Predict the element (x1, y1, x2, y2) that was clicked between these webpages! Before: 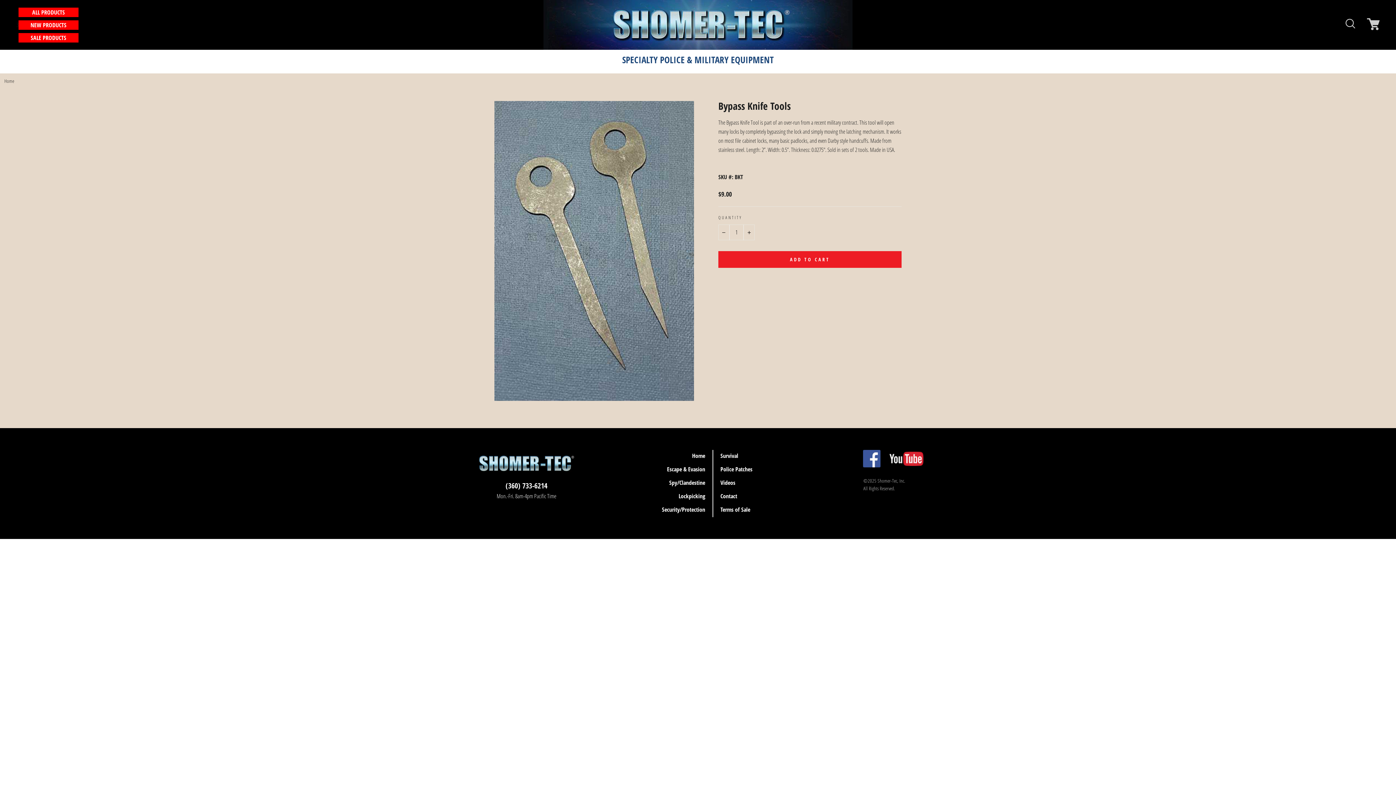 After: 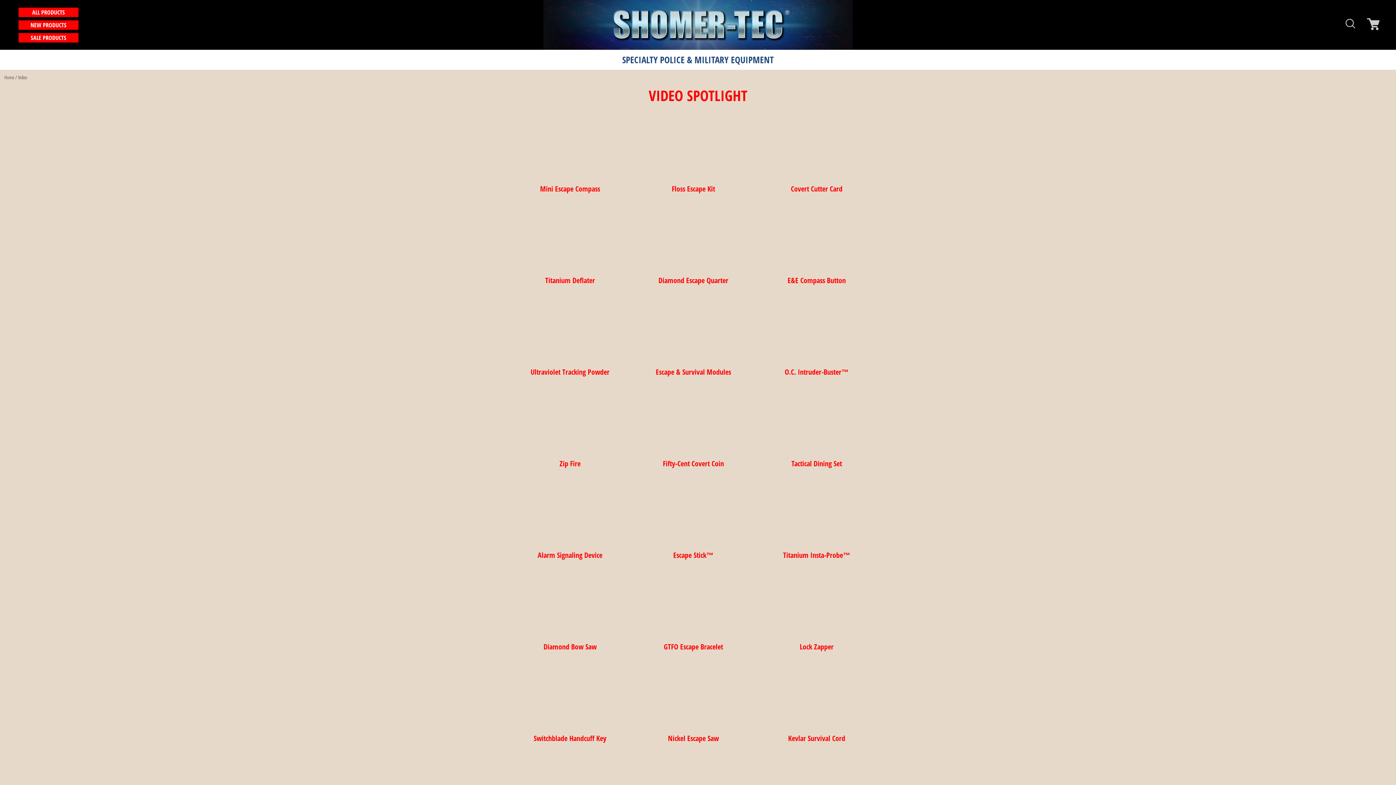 Action: bbox: (720, 477, 735, 489) label: Videos